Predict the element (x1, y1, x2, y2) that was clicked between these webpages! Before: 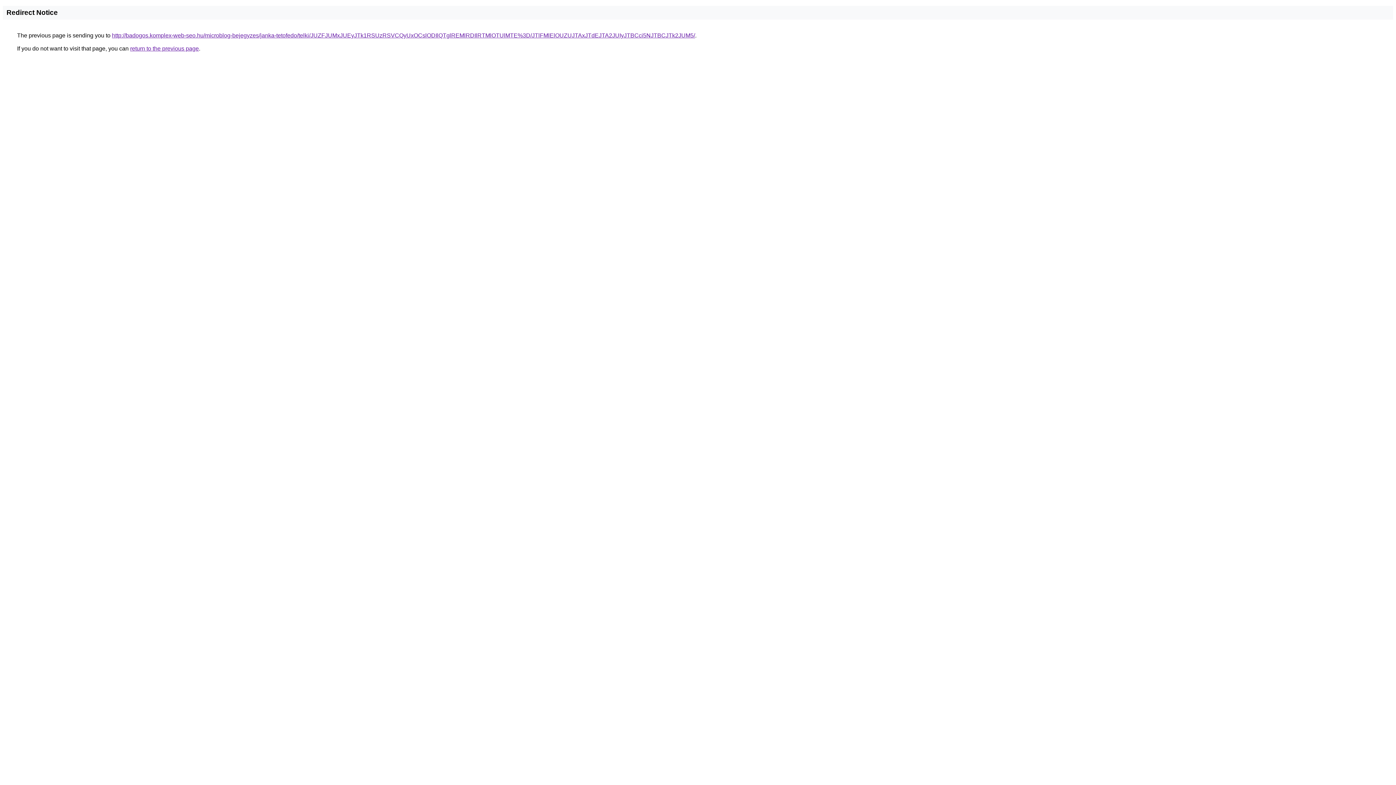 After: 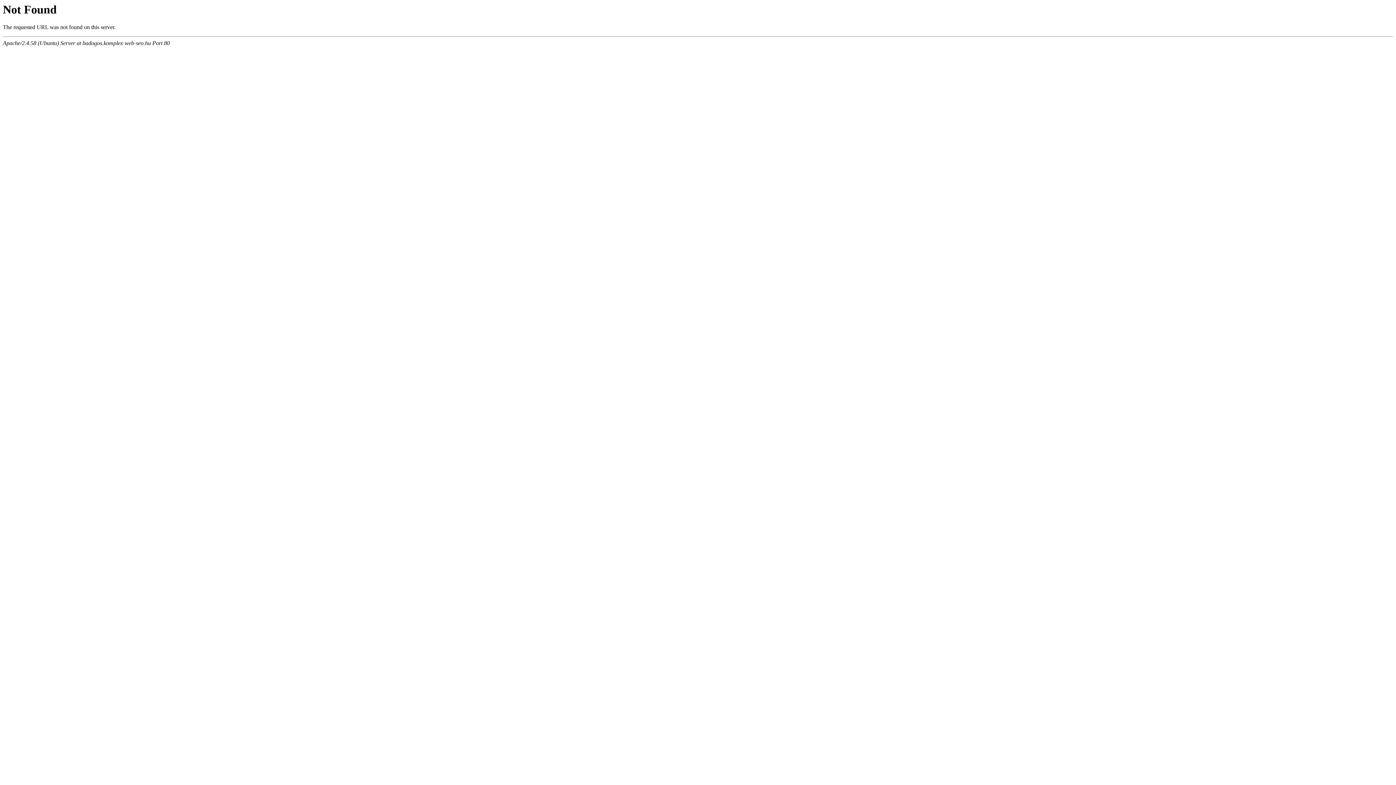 Action: label: http://badogos.komplex-web-seo.hu/microblog-bejegyzes/janka-tetofedo/telki/JUZFJUMxJUEyJTk1RSUzRSVCQyUxOCslODIlQTglREMlRDIlRTMlOTUlMTE%3D/JTlFMlElOUZUJTAxJTdEJTA2JUIyJTBCci5NJTBCJTk2JUM5/ bbox: (112, 32, 695, 38)